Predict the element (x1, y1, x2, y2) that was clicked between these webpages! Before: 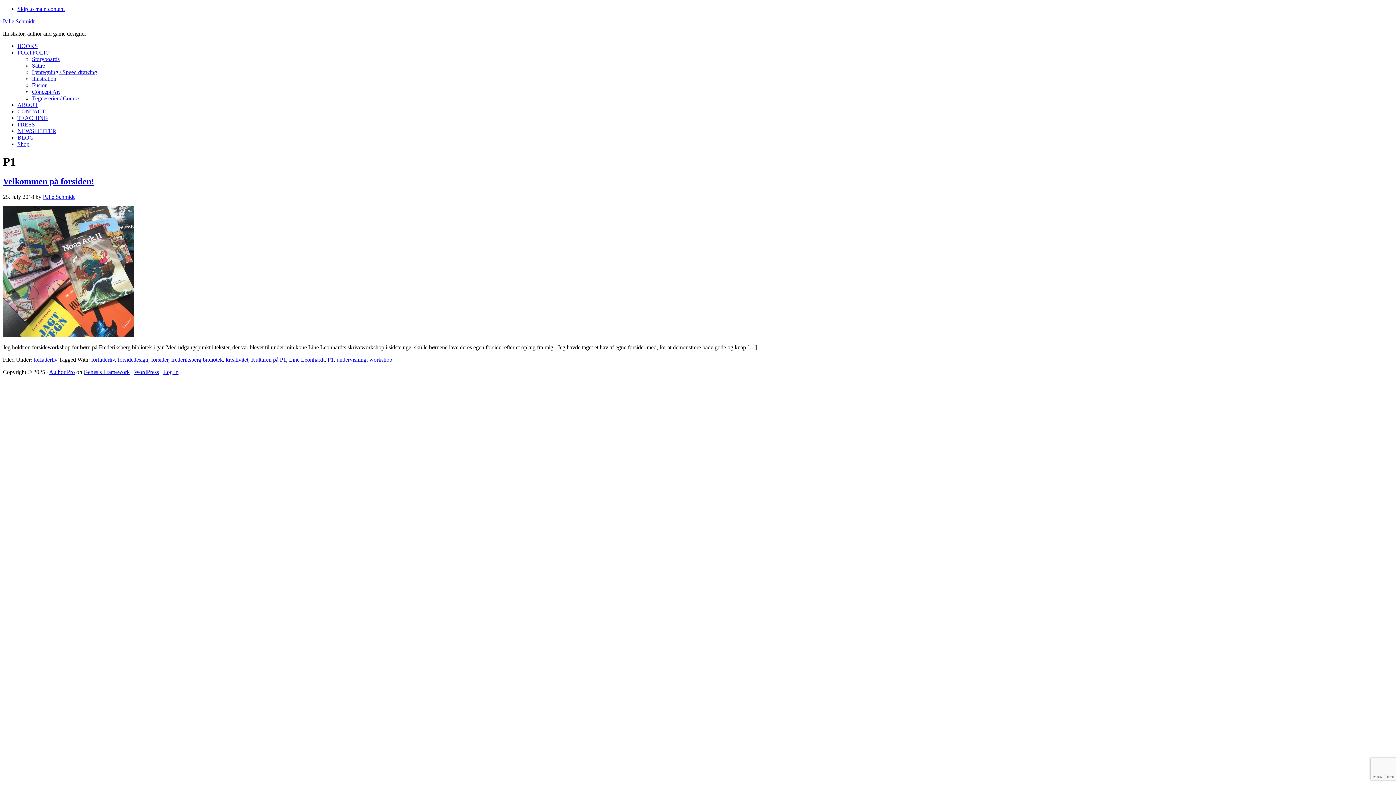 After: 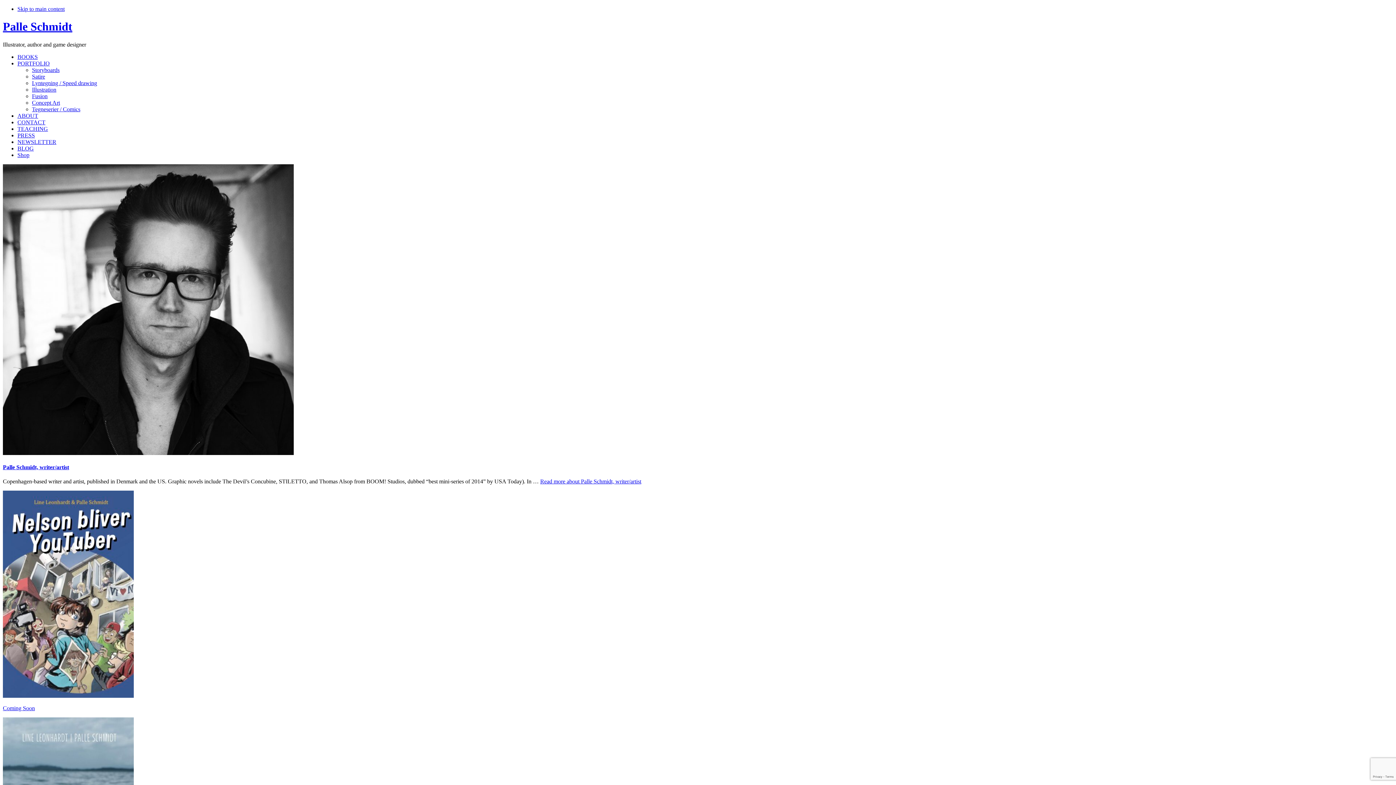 Action: bbox: (2, 18, 34, 24) label: Palle Schmidt